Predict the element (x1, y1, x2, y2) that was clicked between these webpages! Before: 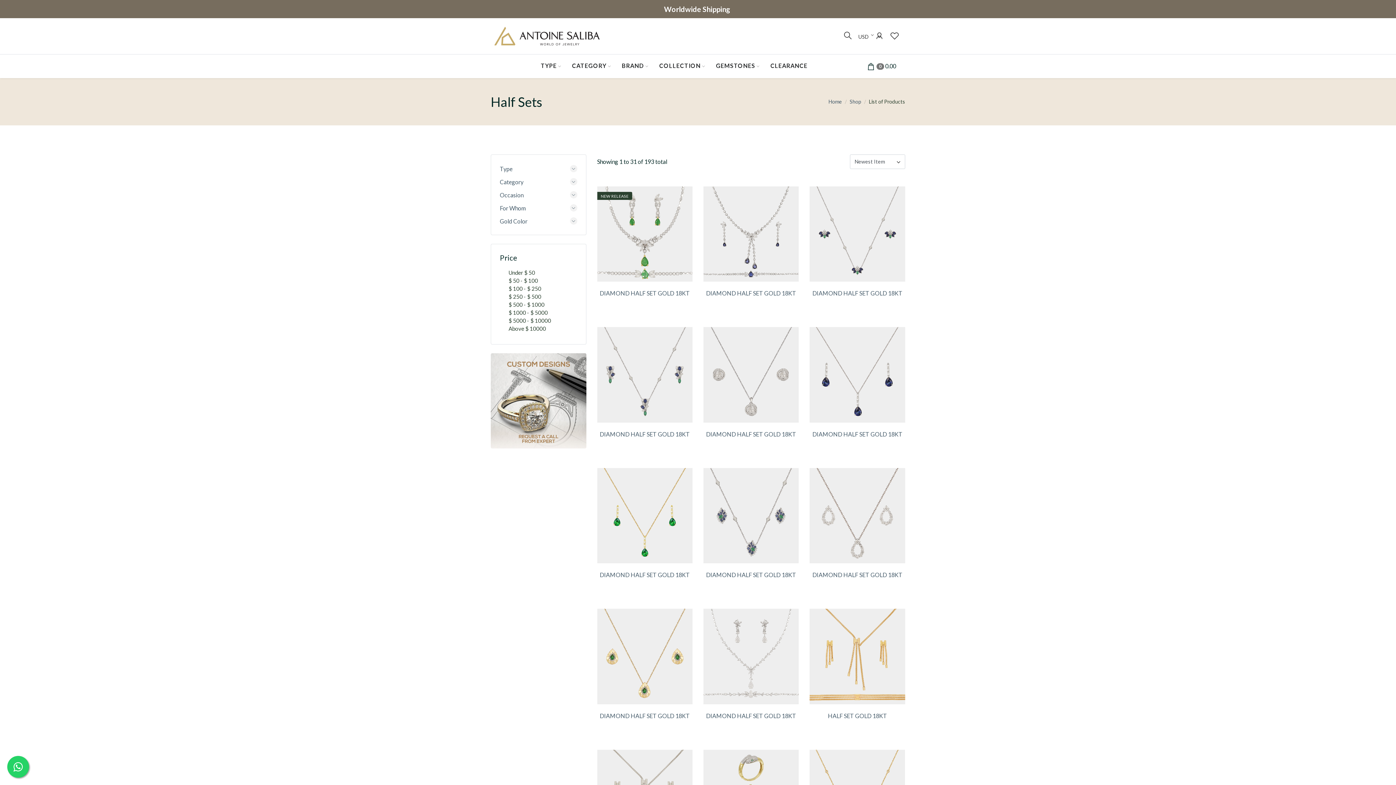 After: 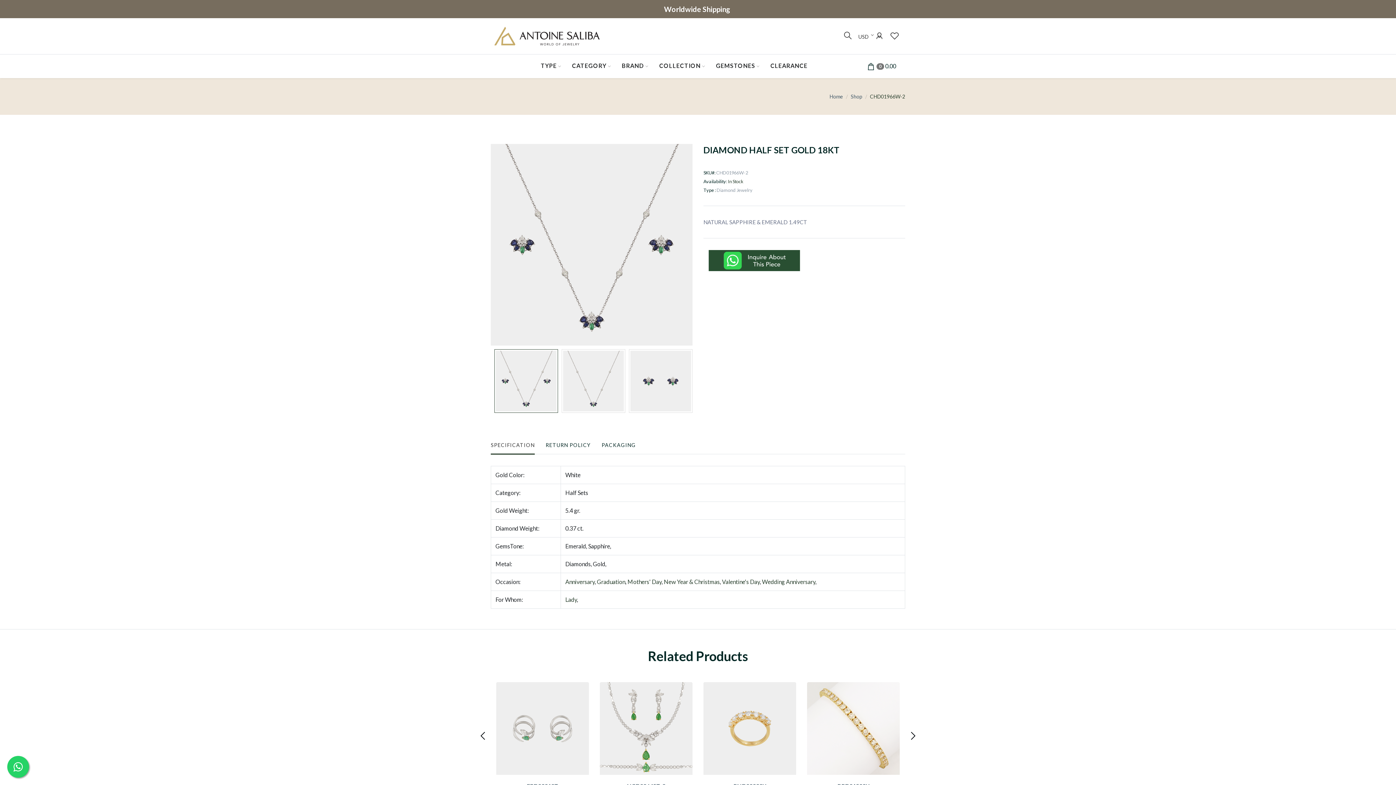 Action: bbox: (809, 186, 905, 281)